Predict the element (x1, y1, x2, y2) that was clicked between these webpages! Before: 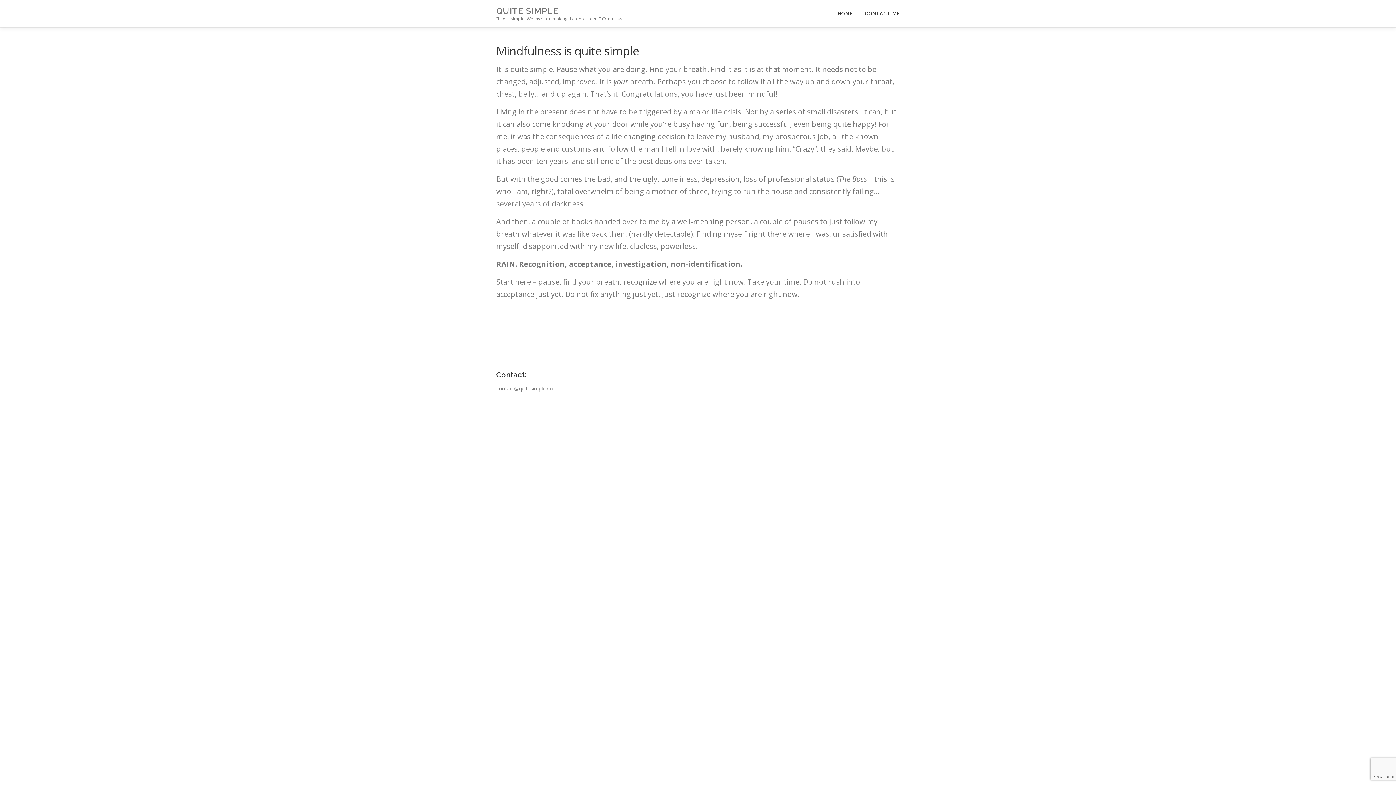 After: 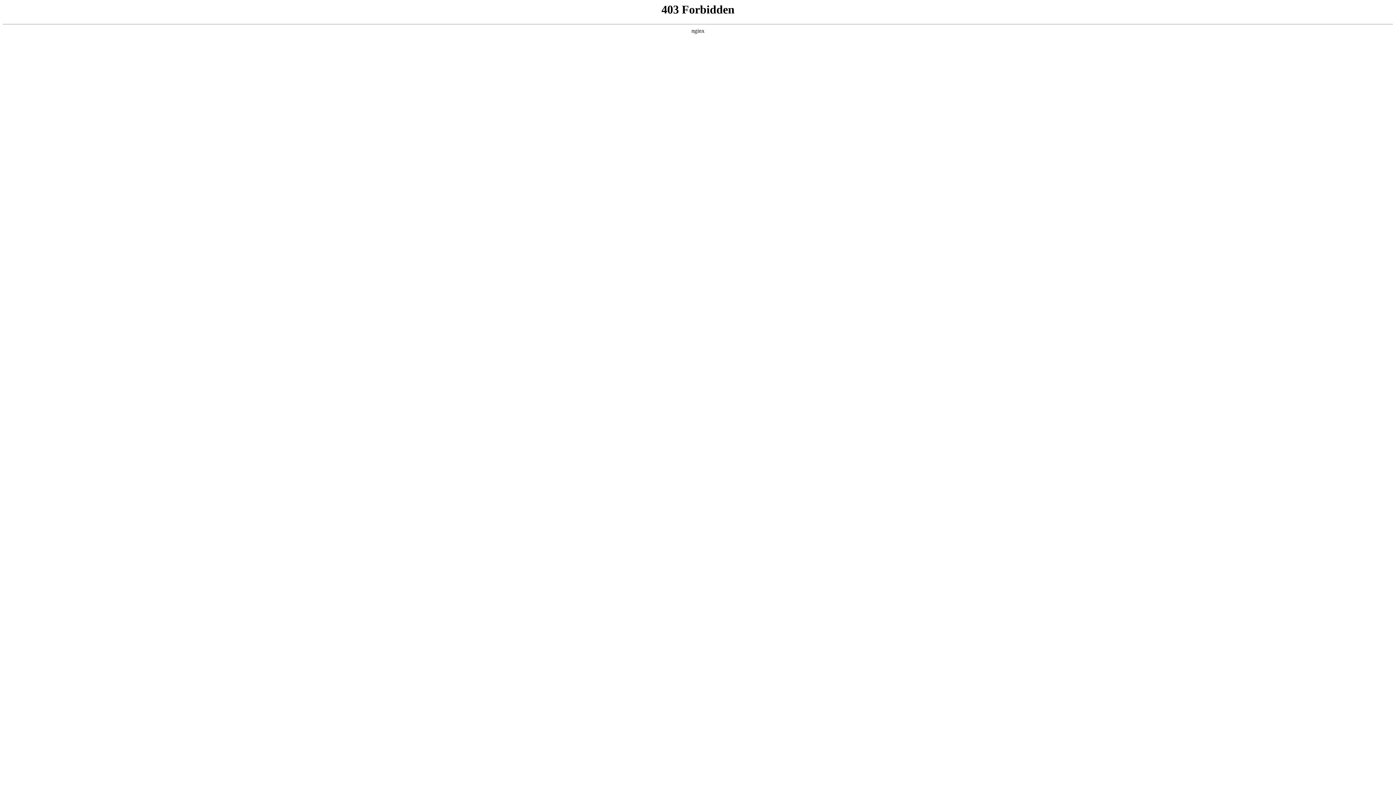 Action: label: OnePress bbox: (697, 429, 720, 436)